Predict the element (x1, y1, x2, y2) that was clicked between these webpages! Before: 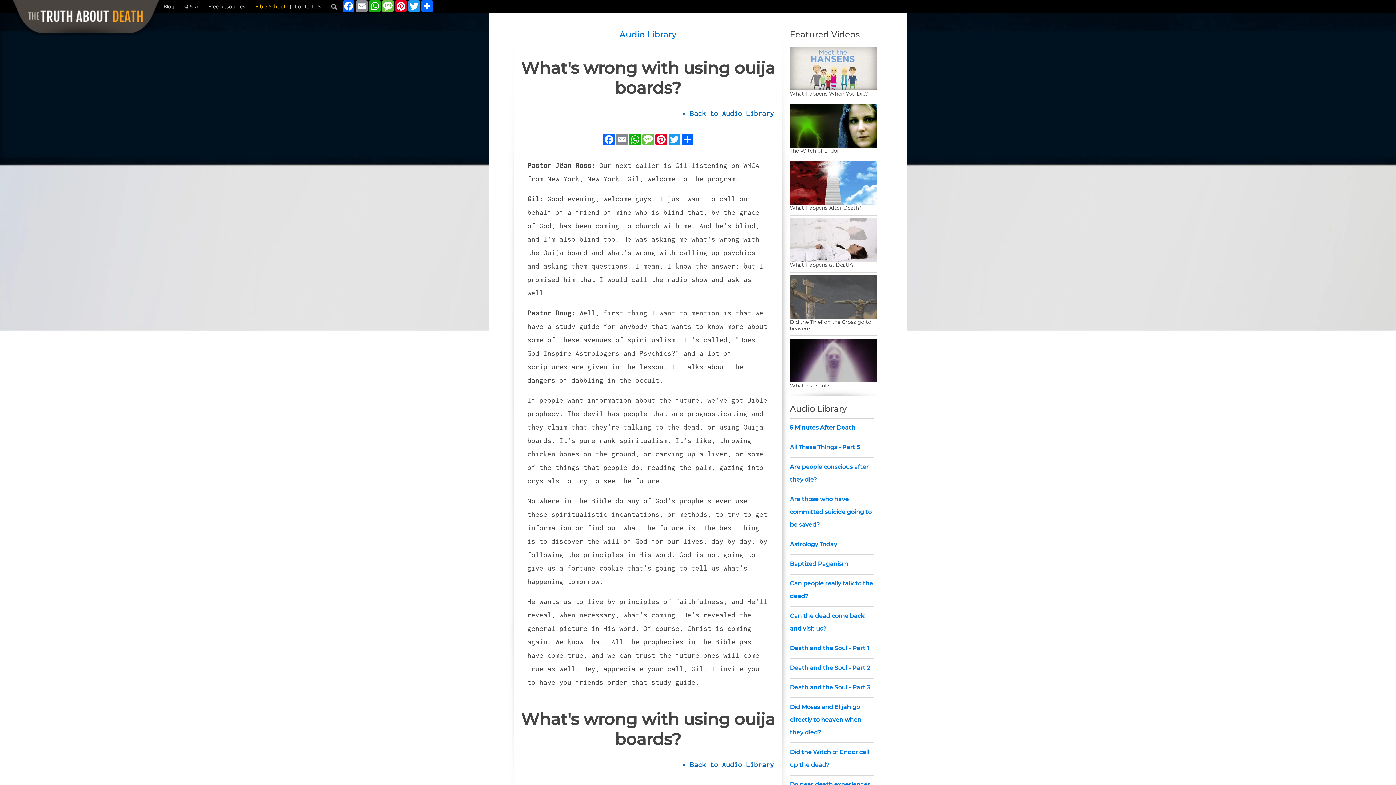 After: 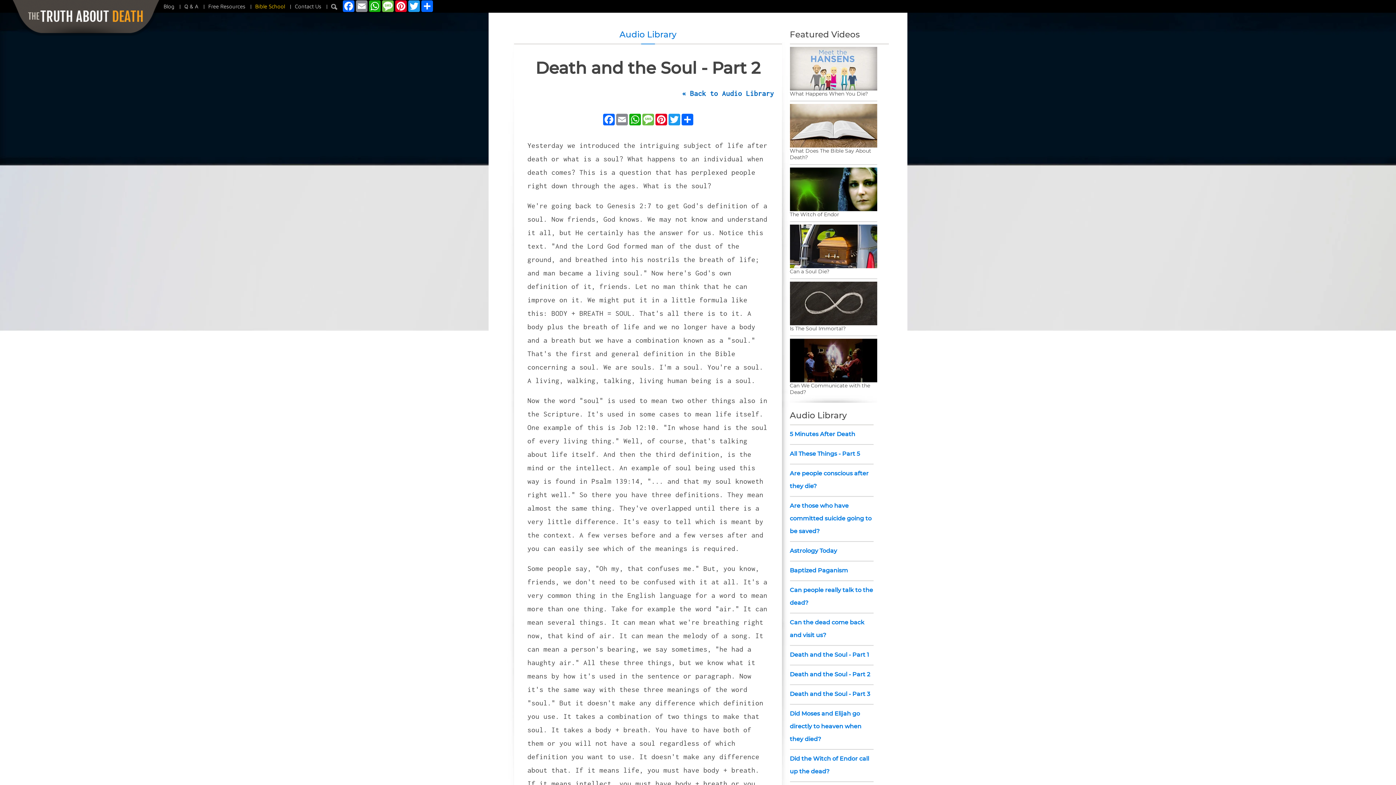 Action: bbox: (790, 664, 870, 671) label: Death and the Soul - Part 2